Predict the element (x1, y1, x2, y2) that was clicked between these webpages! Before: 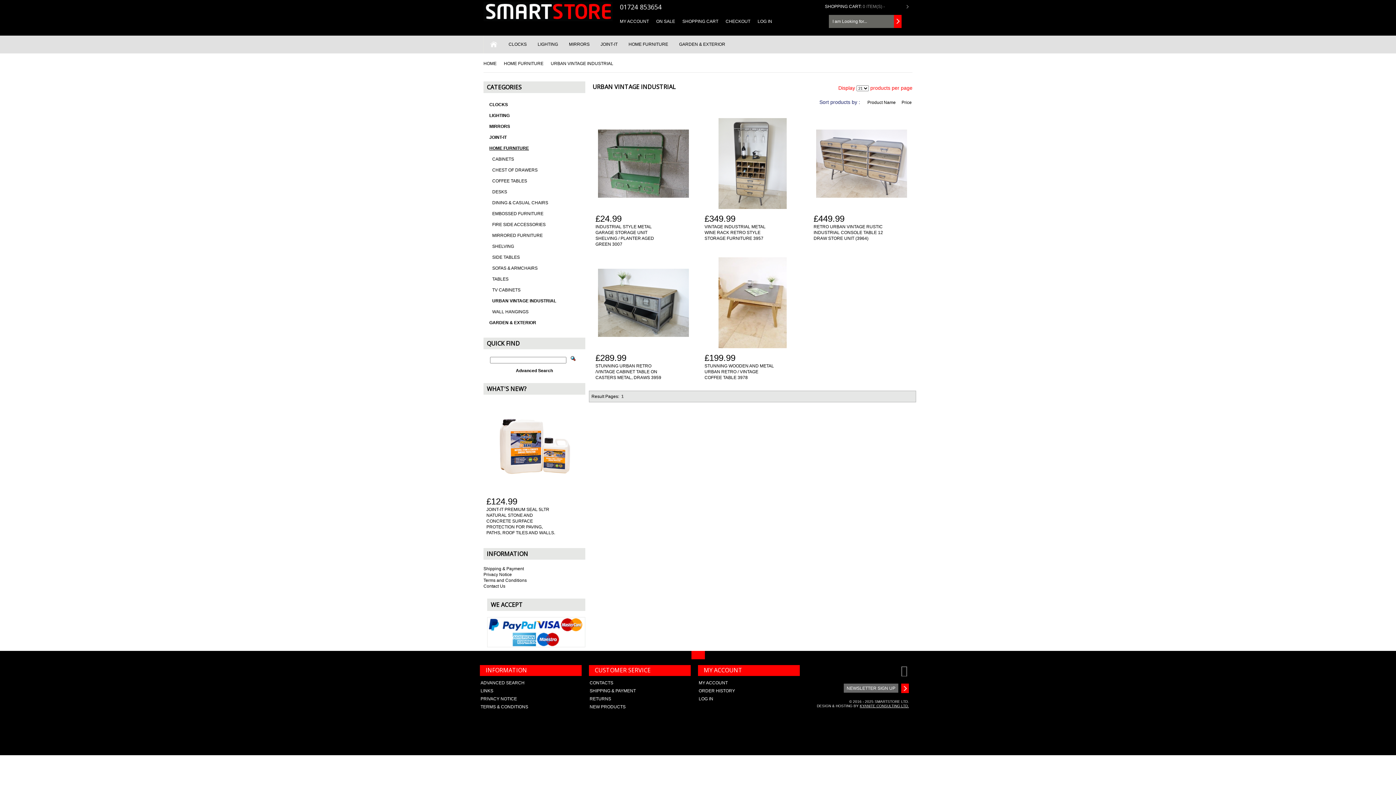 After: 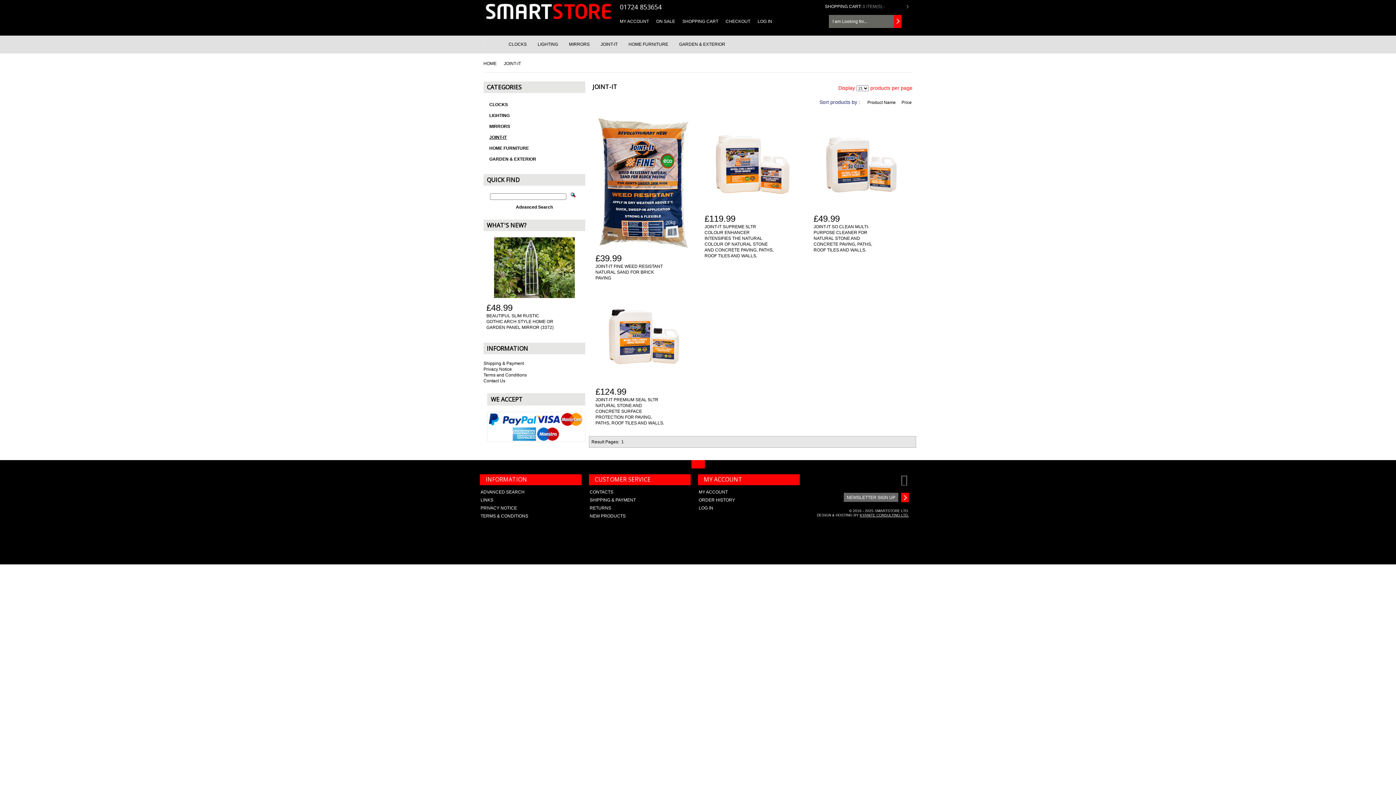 Action: bbox: (489, 132, 585, 142) label: JOINT-IT